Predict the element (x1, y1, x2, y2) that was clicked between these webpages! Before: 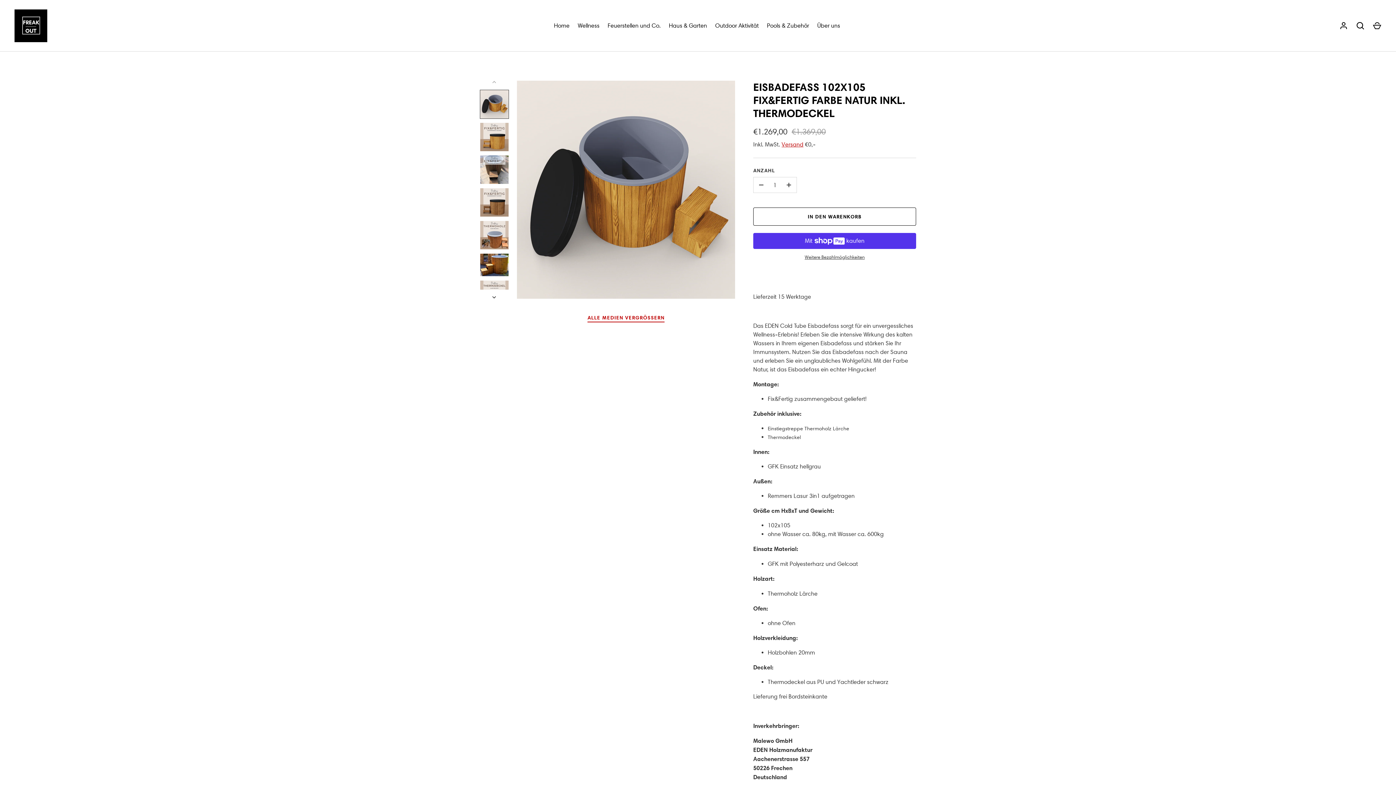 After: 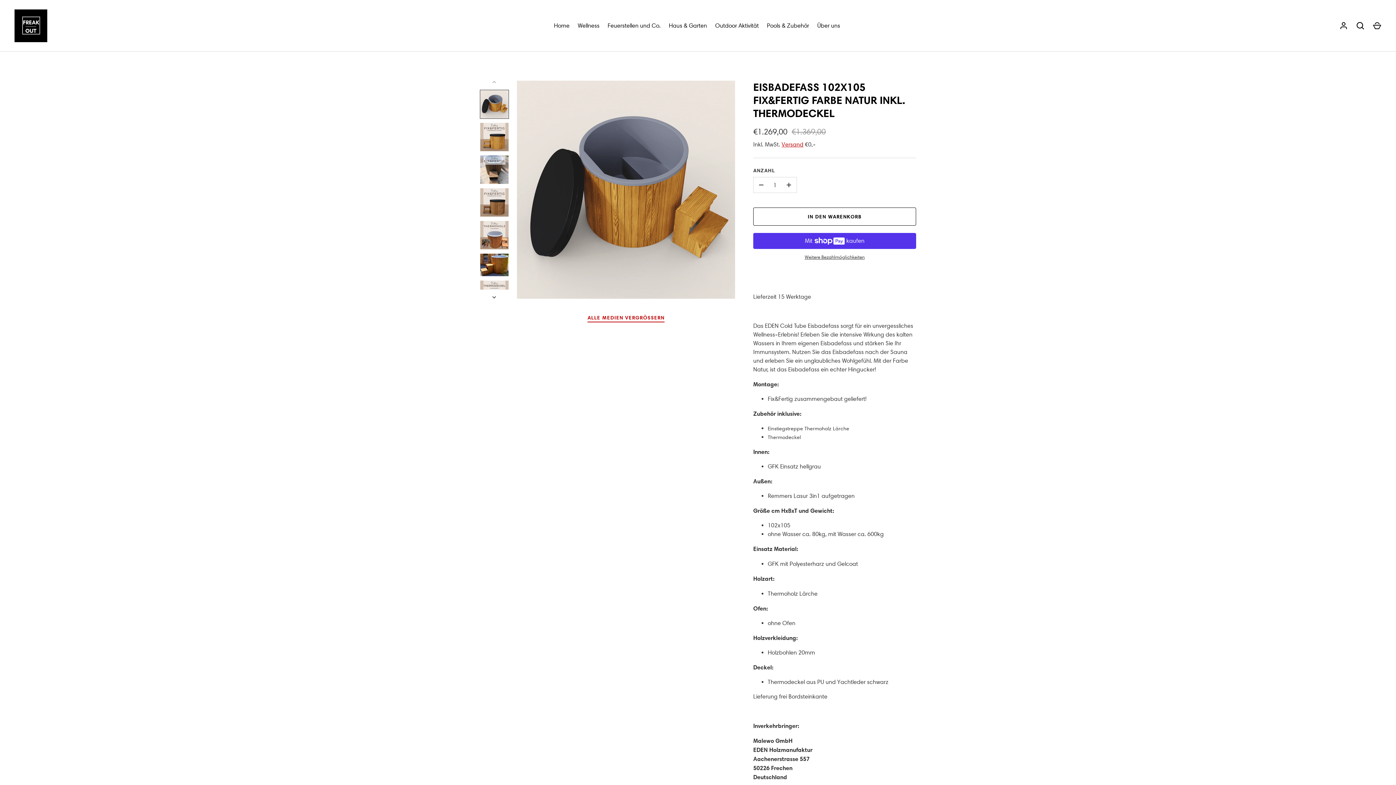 Action: bbox: (480, 89, 509, 118)